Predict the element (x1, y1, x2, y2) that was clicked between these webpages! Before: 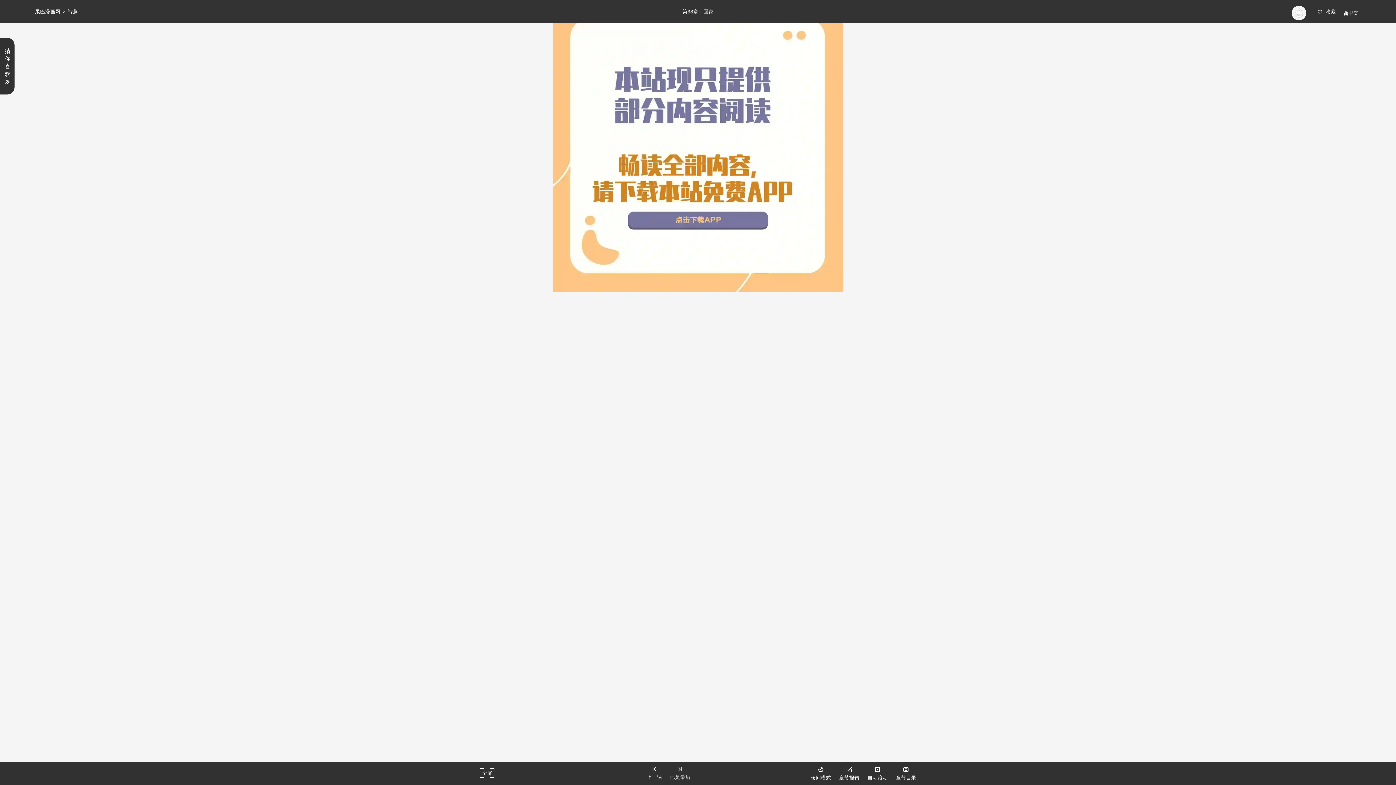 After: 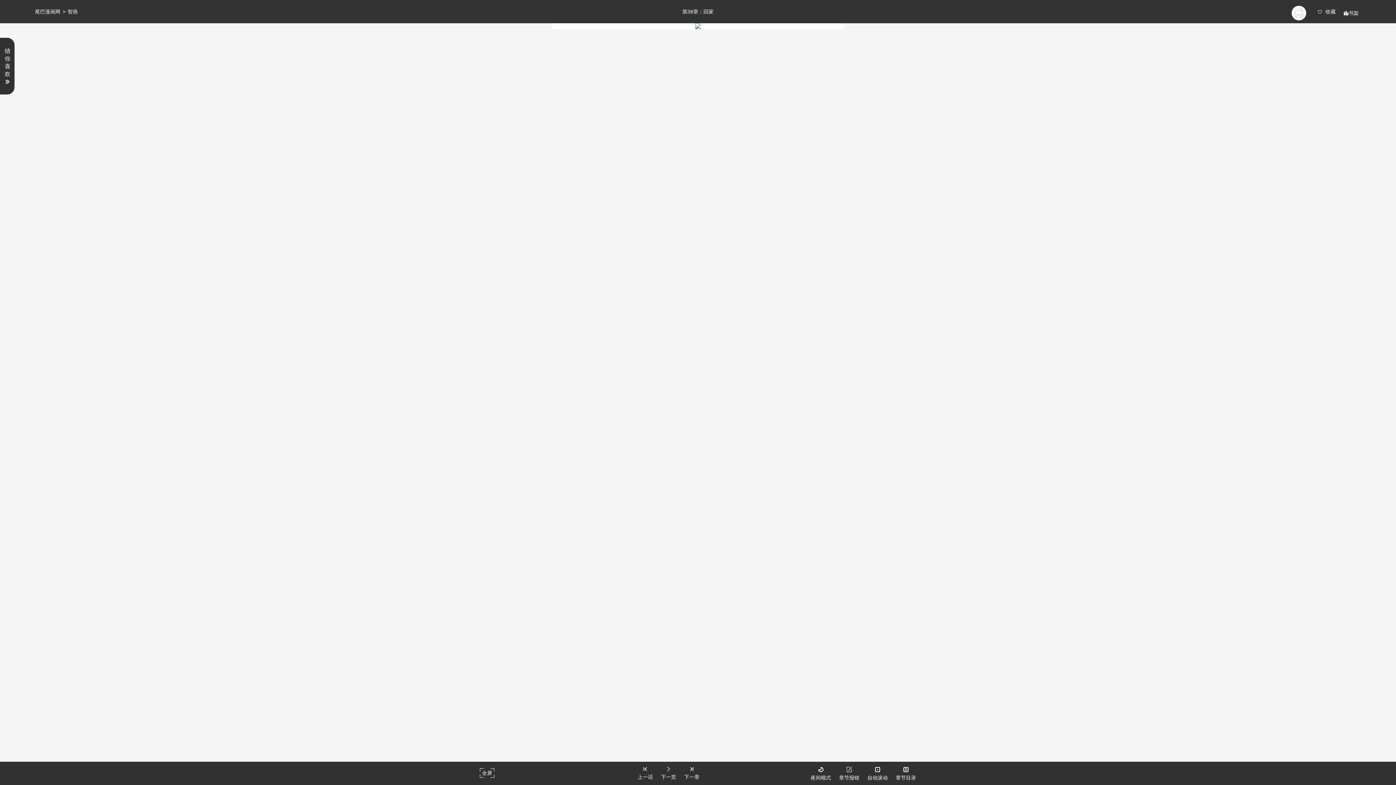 Action: bbox: (646, 766, 662, 782) label: 上一话